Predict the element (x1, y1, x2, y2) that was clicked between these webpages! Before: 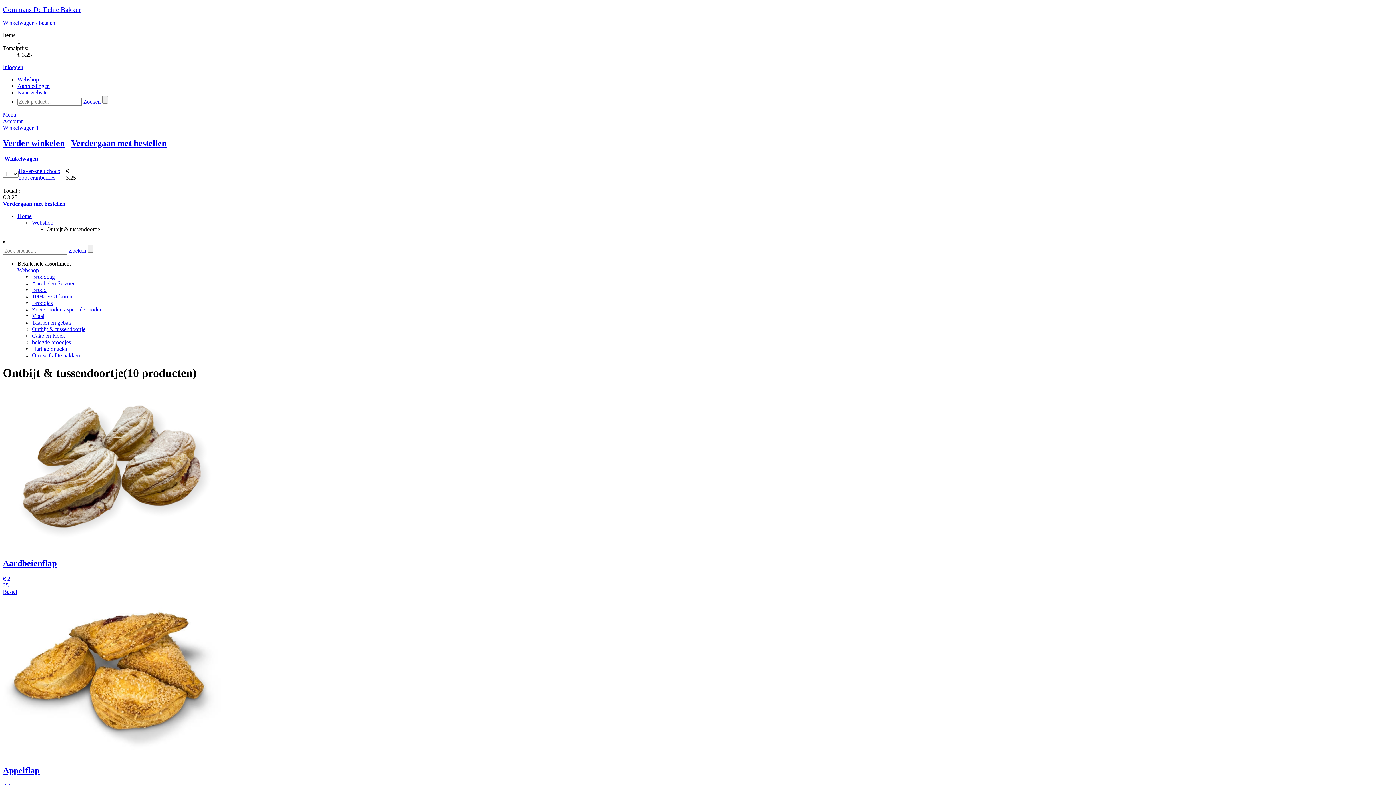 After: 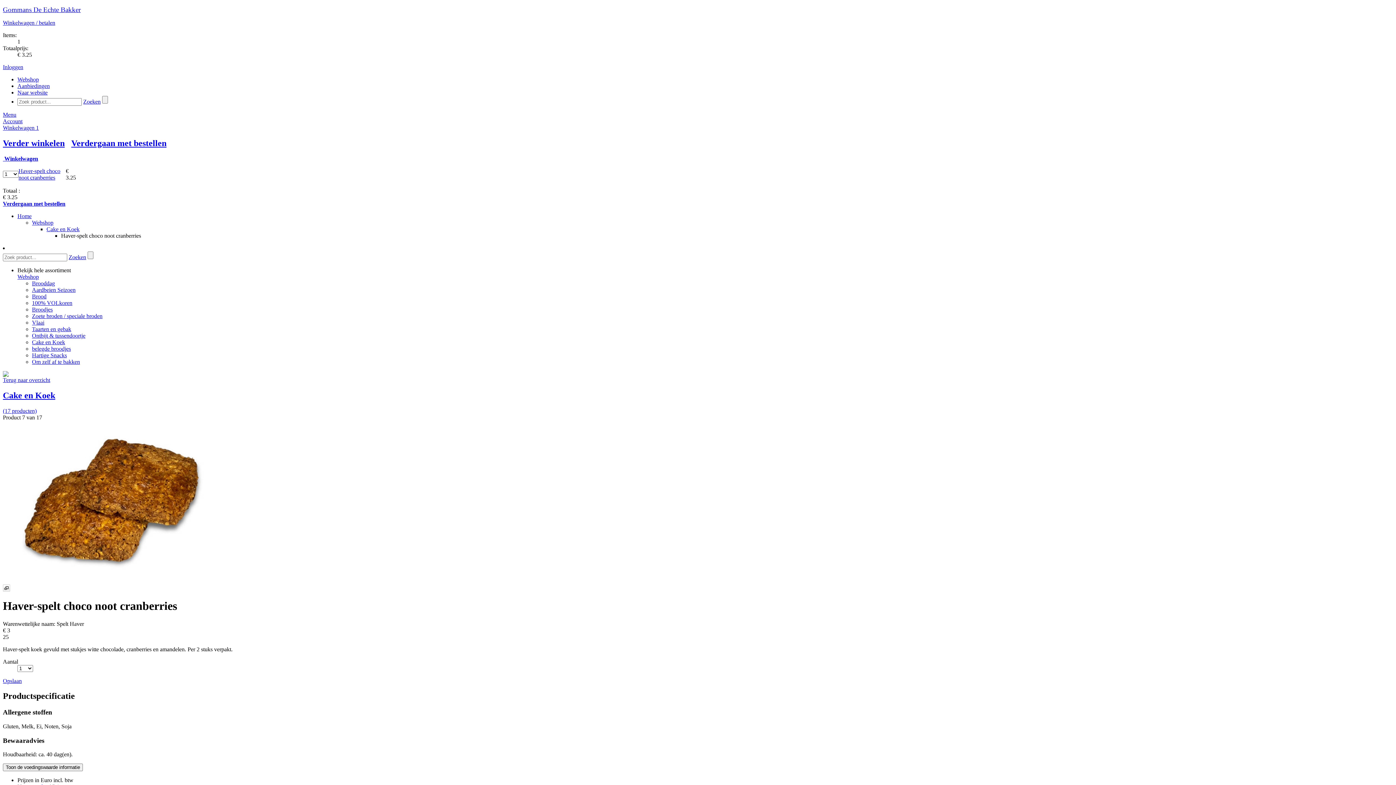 Action: label: Haver-spelt choco noot cranberries bbox: (18, 167, 60, 180)